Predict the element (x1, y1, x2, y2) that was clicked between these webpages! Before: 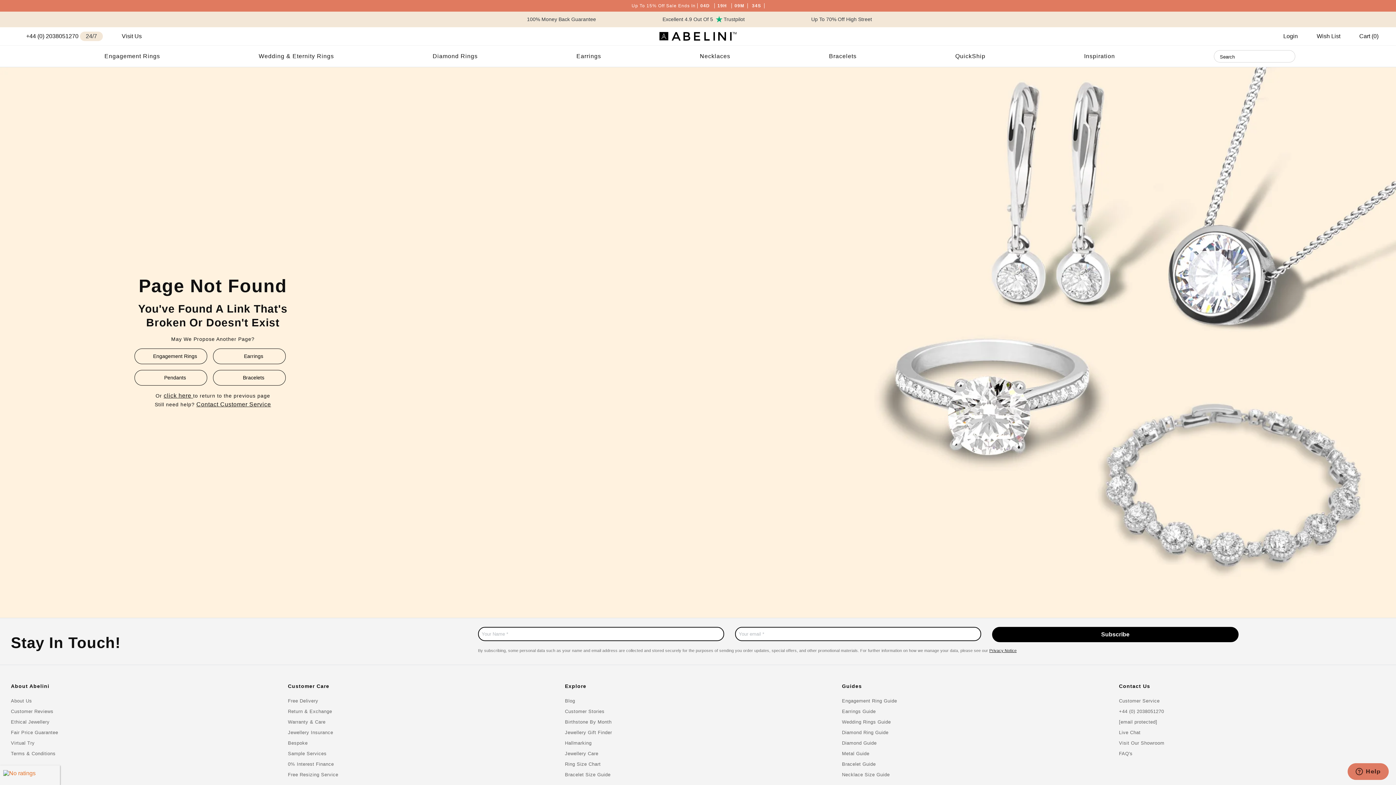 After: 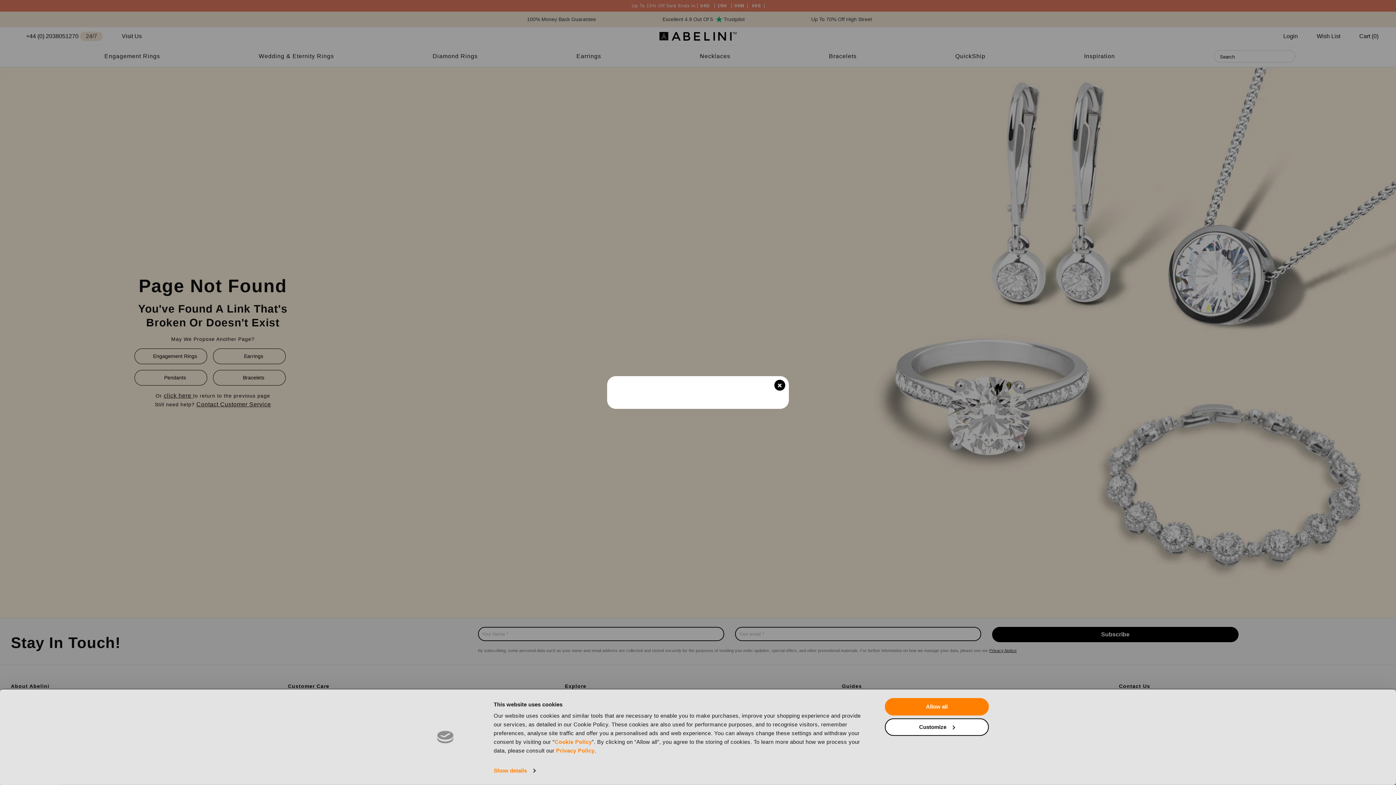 Action: label: Wish List bbox: (1308, 32, 1340, 40)